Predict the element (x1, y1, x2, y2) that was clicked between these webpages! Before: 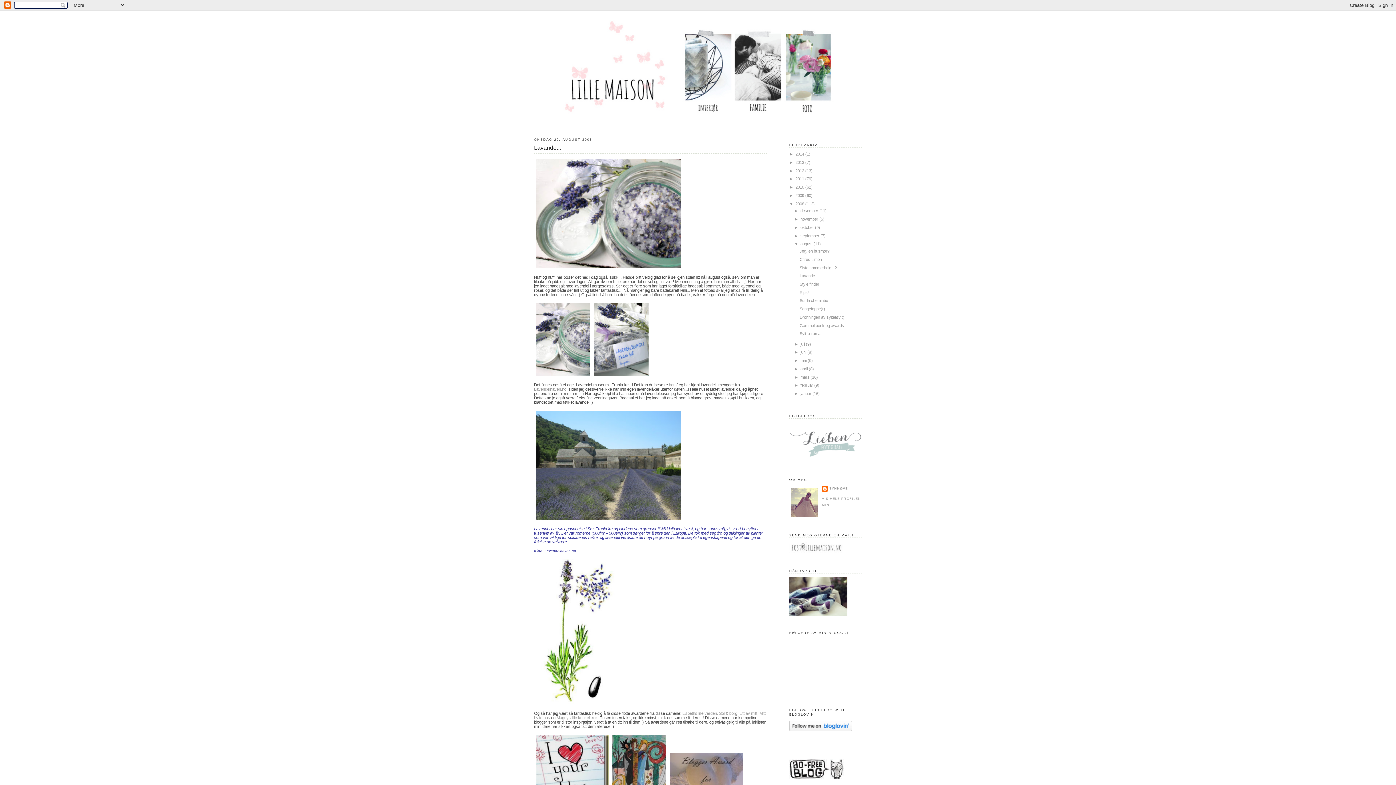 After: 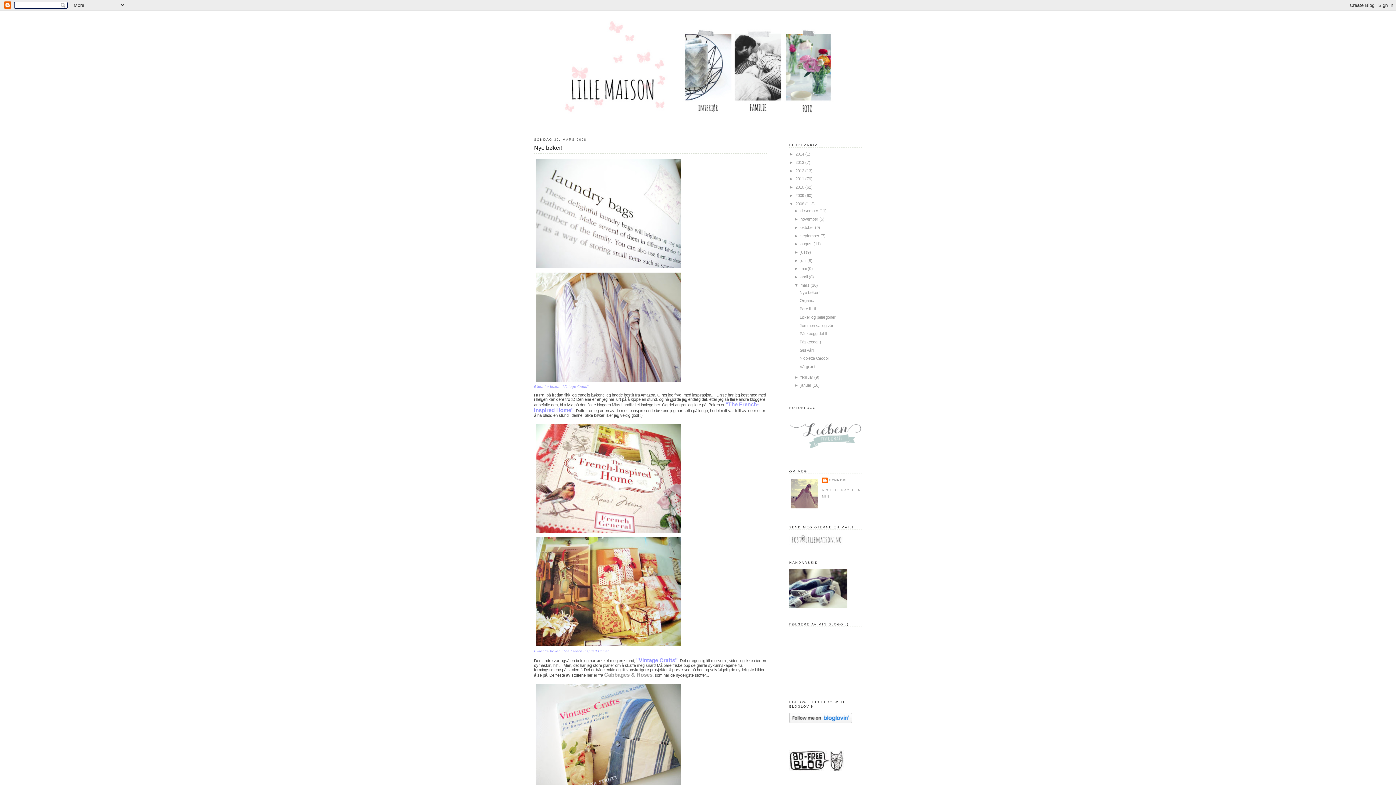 Action: label: mars  bbox: (800, 375, 810, 379)